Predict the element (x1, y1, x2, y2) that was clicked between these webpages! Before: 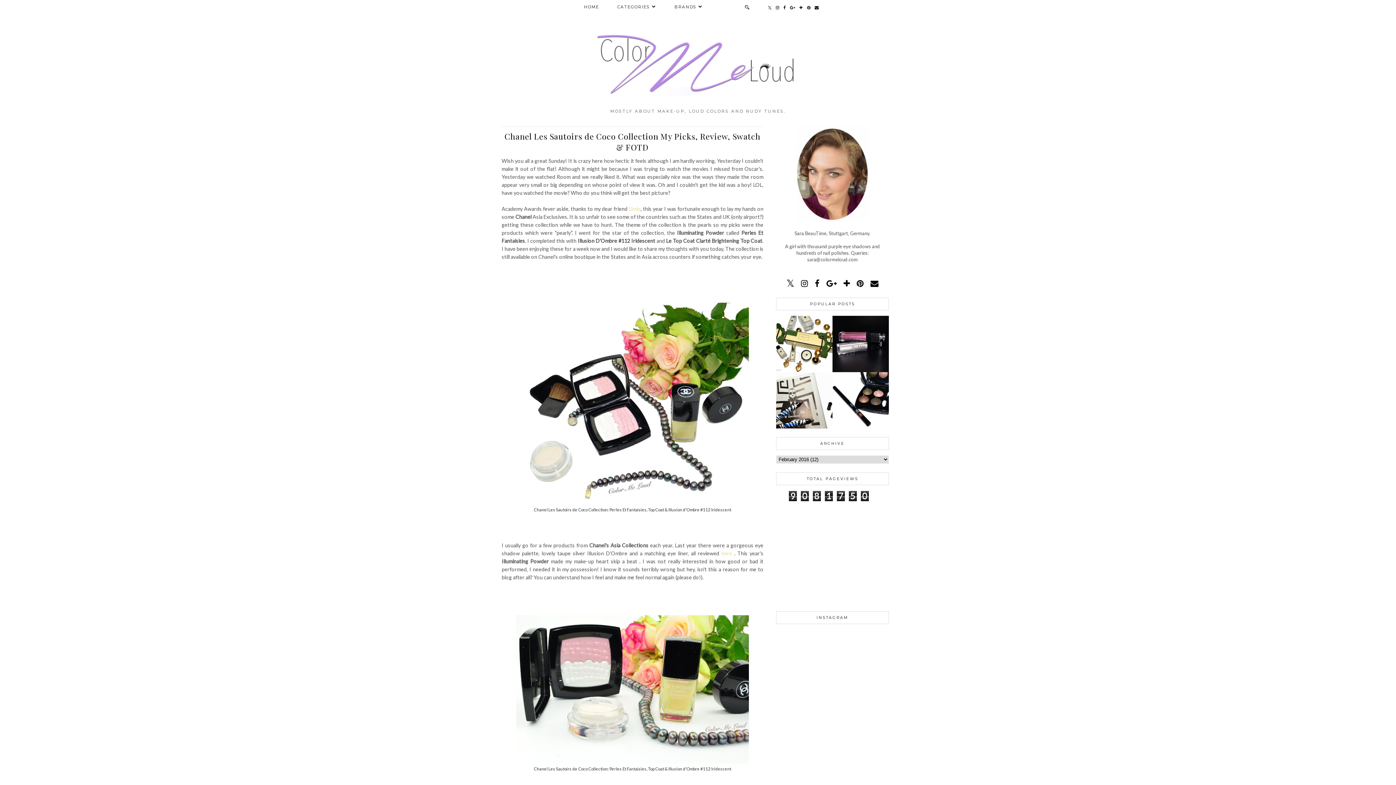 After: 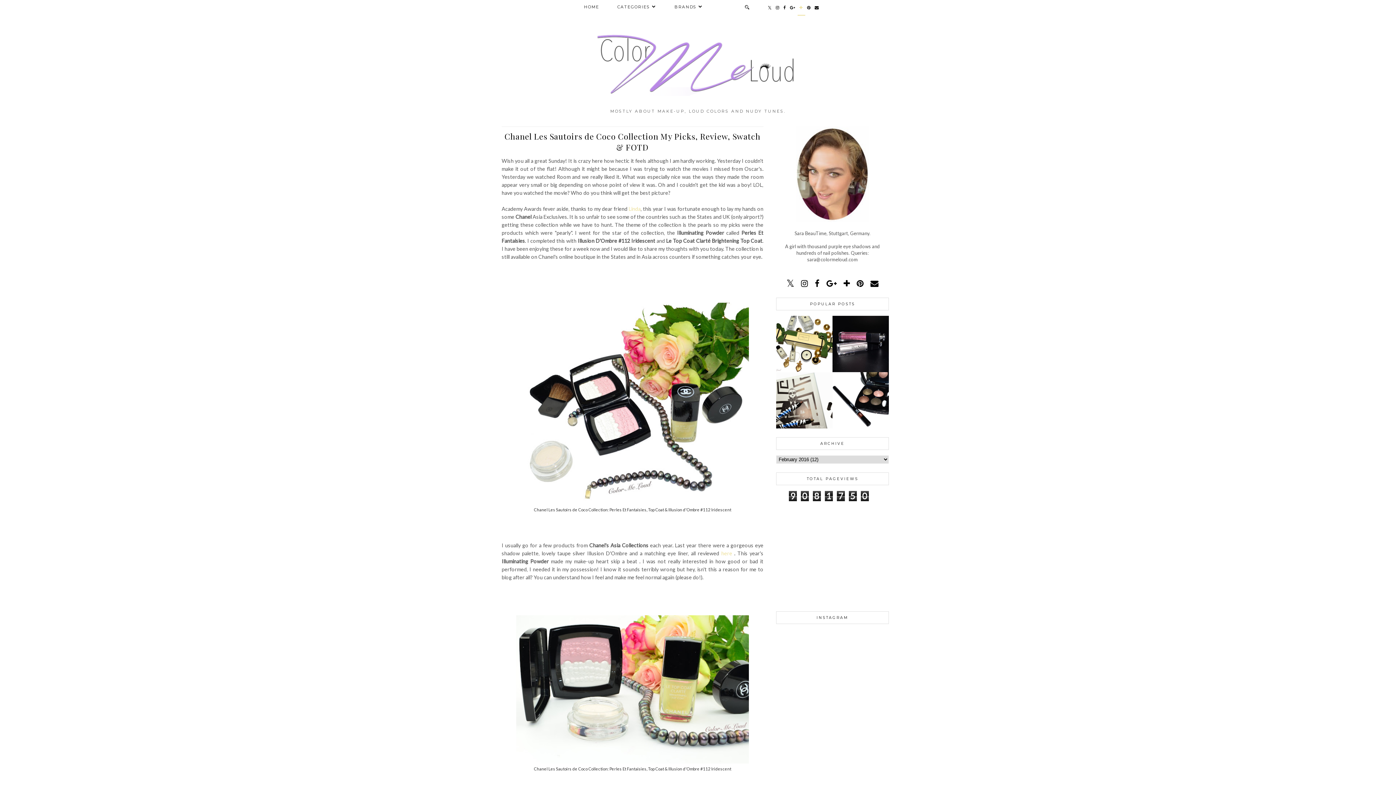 Action: bbox: (797, 0, 805, 15)